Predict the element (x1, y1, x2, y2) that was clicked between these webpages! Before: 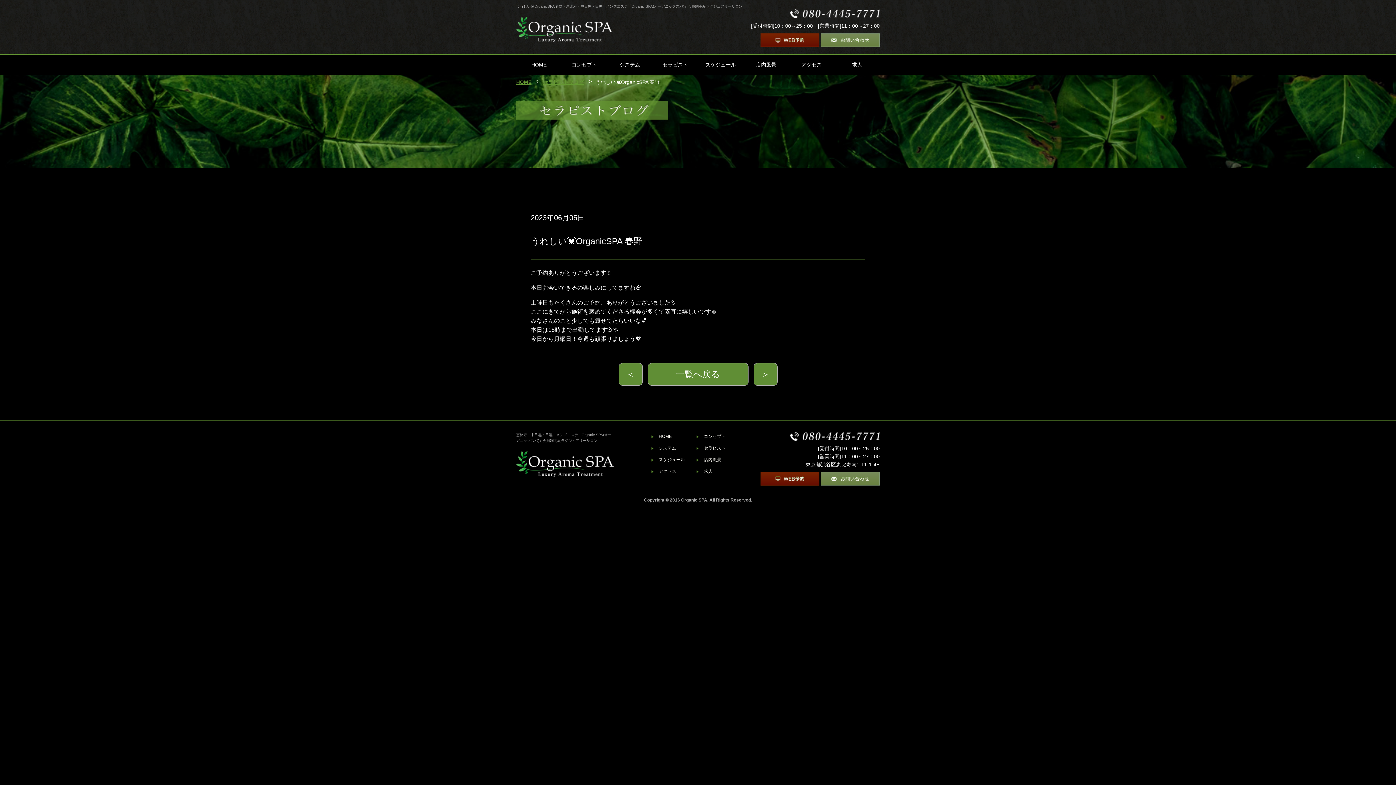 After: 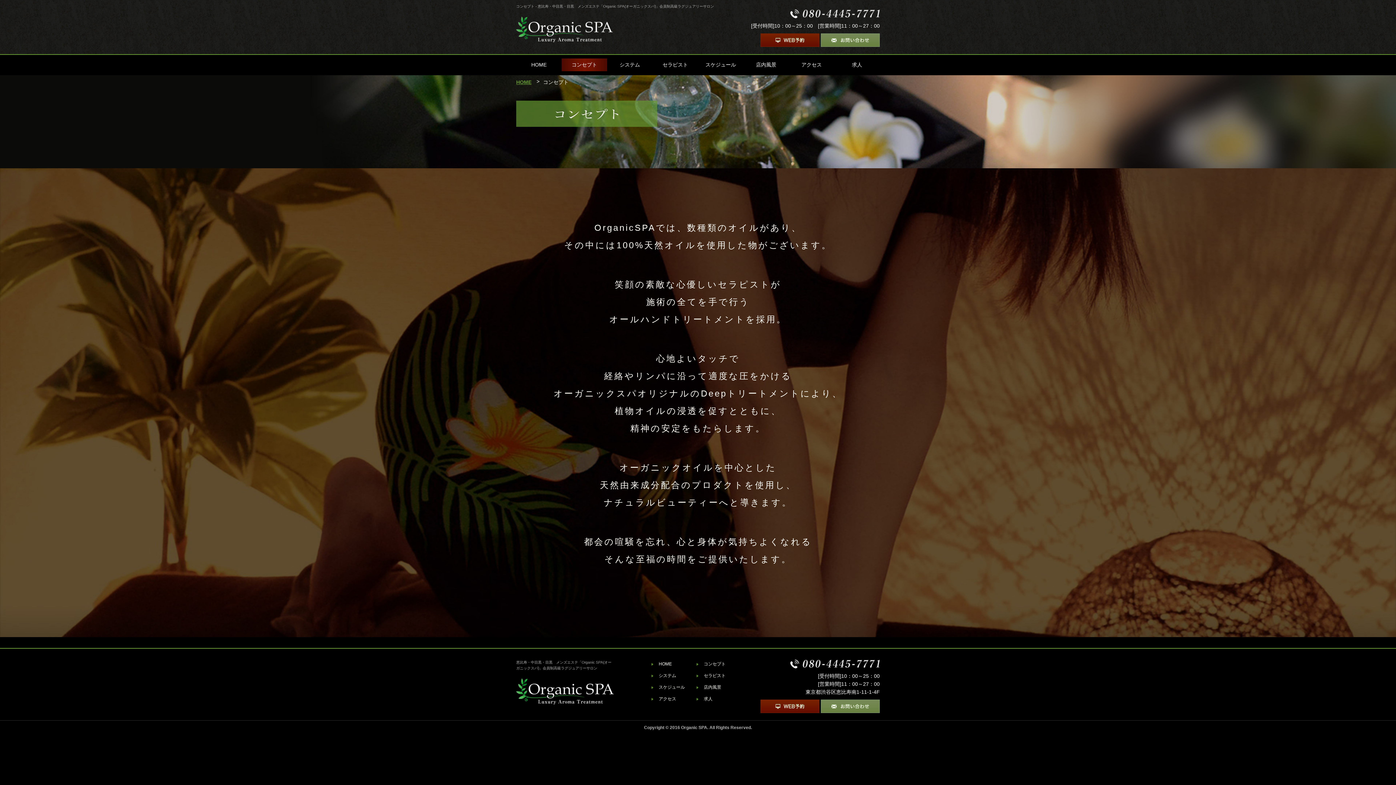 Action: bbox: (561, 58, 607, 71) label: コンセプト